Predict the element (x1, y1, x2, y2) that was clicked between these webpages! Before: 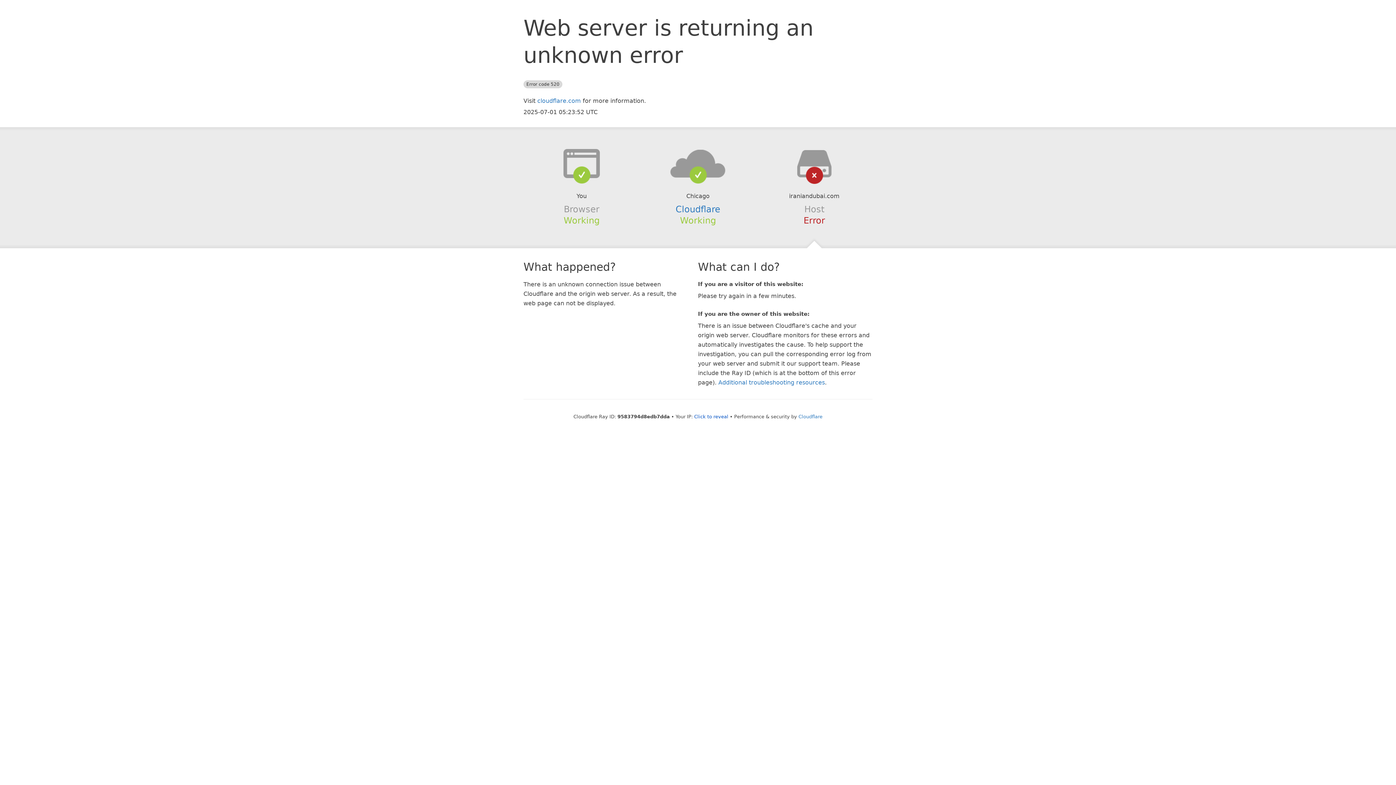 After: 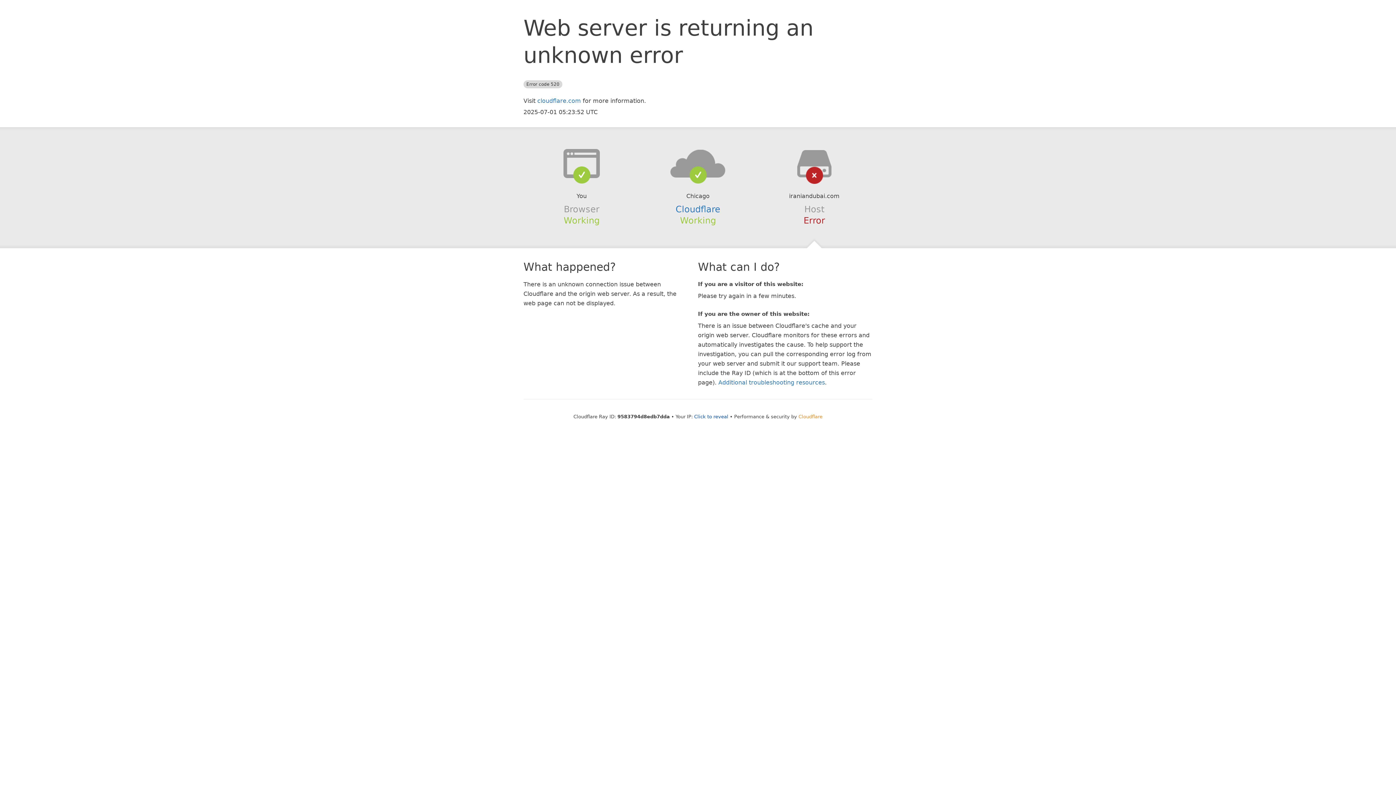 Action: bbox: (798, 414, 822, 419) label: Cloudflare